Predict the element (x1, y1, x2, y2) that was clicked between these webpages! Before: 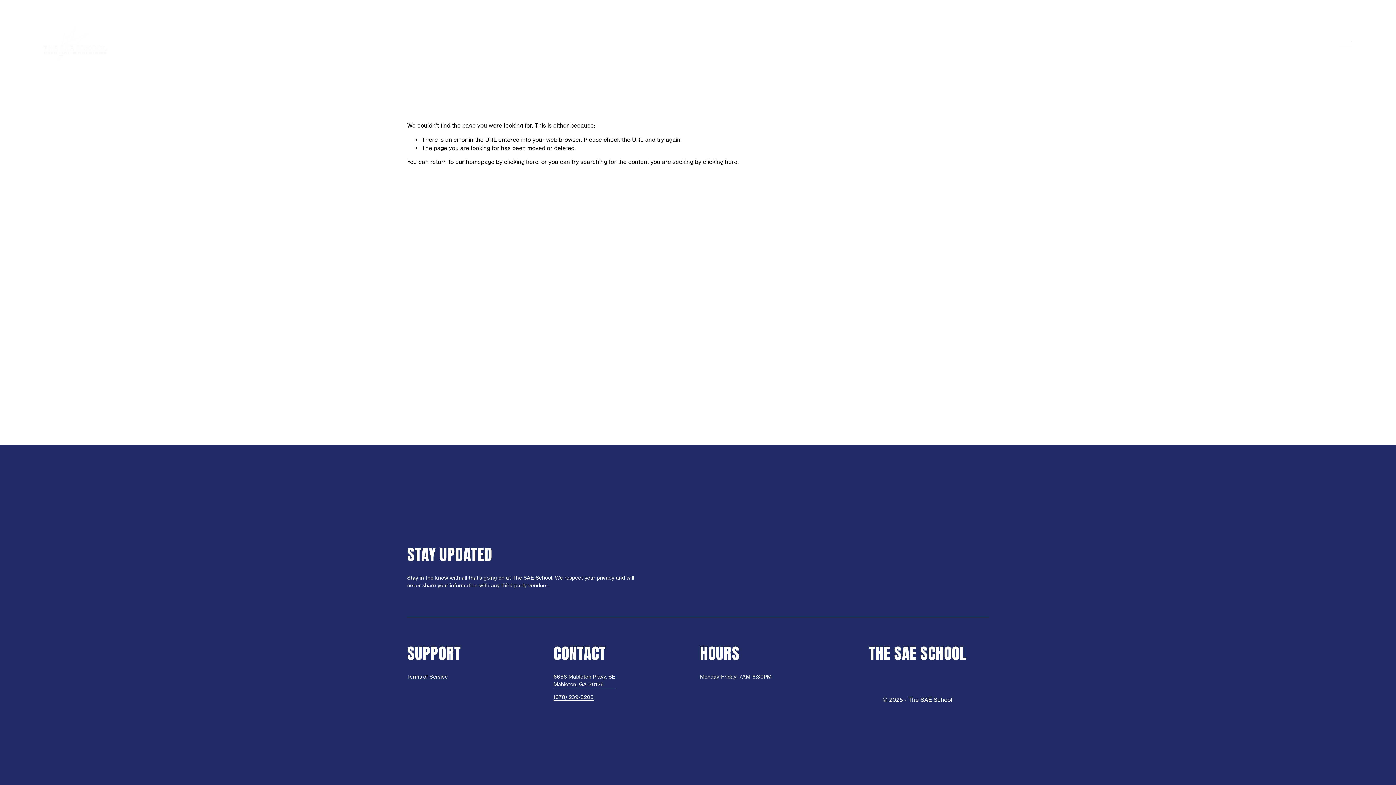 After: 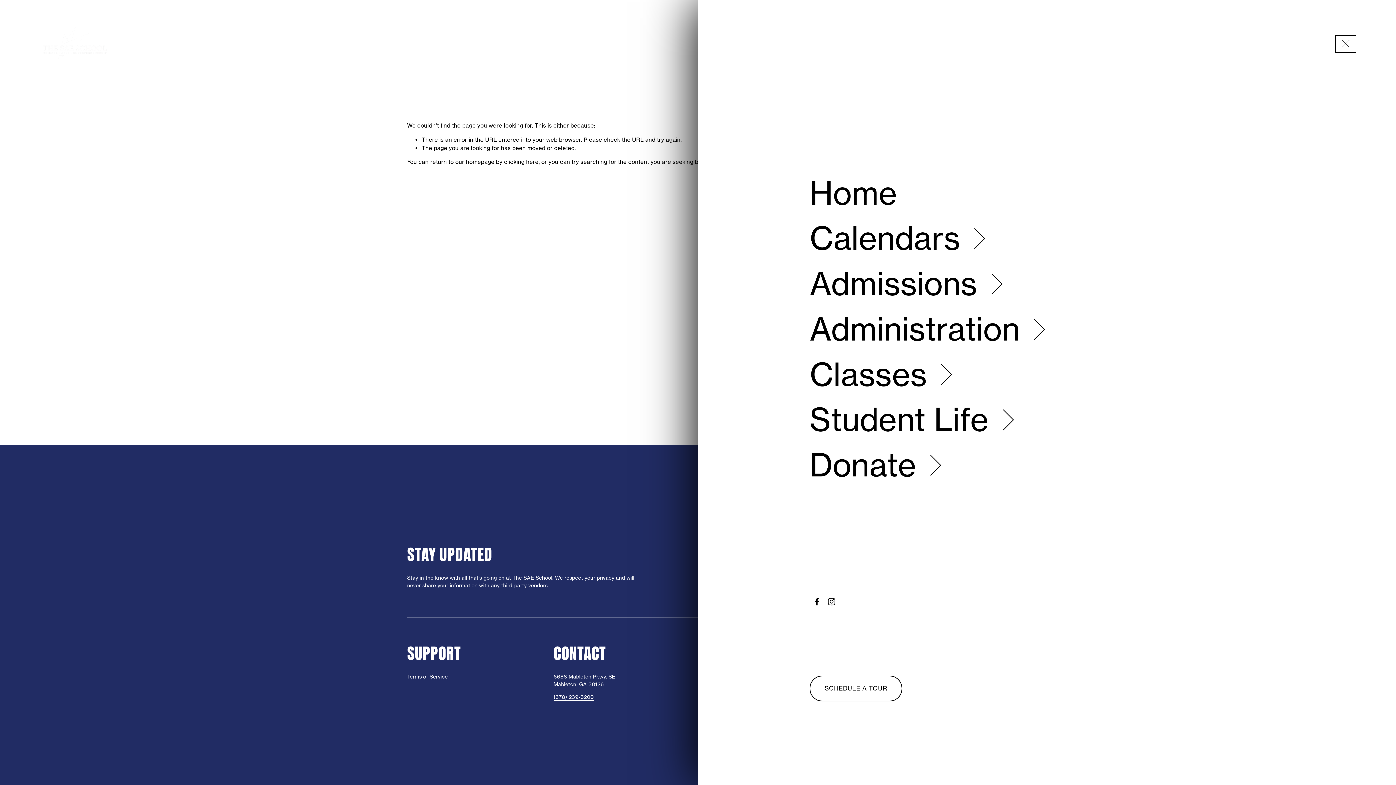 Action: label: Open Menu bbox: (1337, 37, 1354, 50)